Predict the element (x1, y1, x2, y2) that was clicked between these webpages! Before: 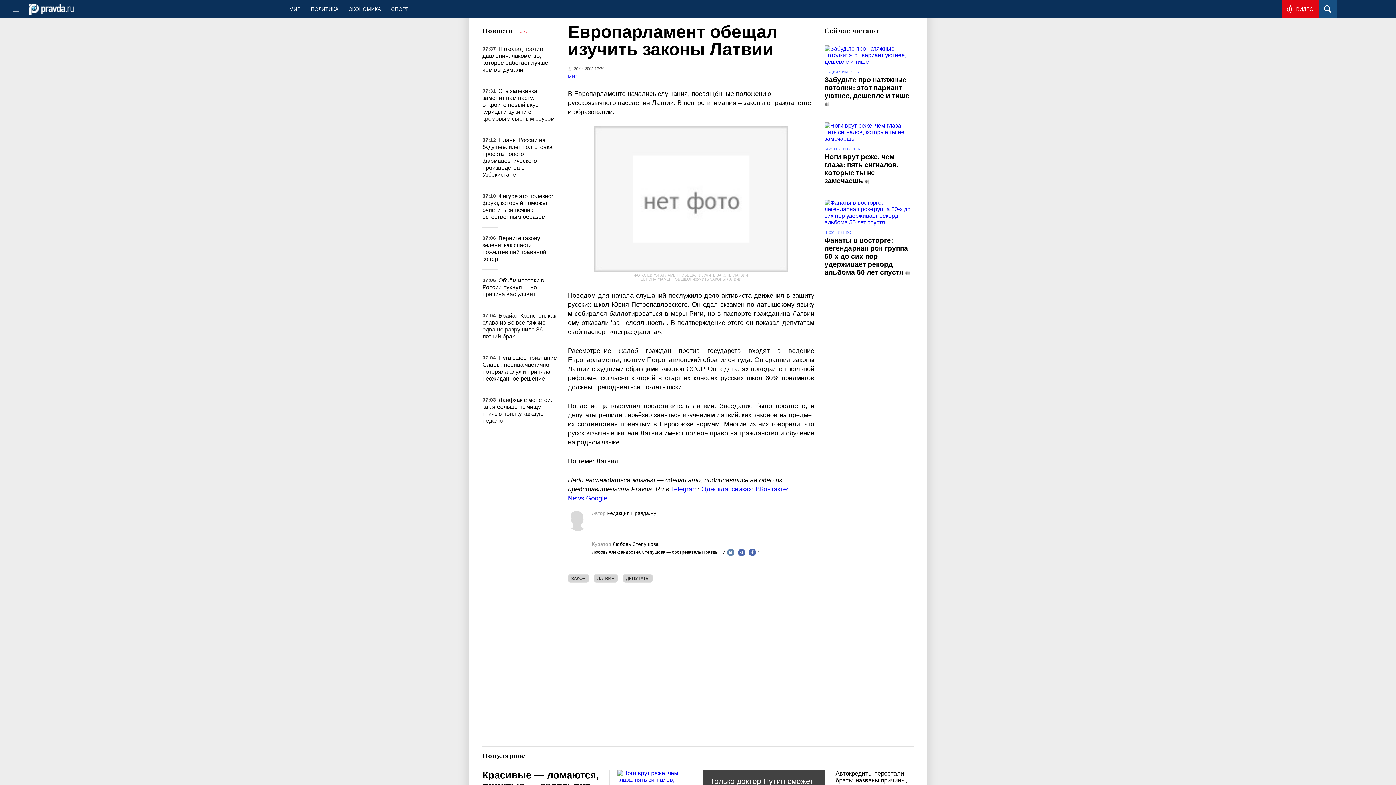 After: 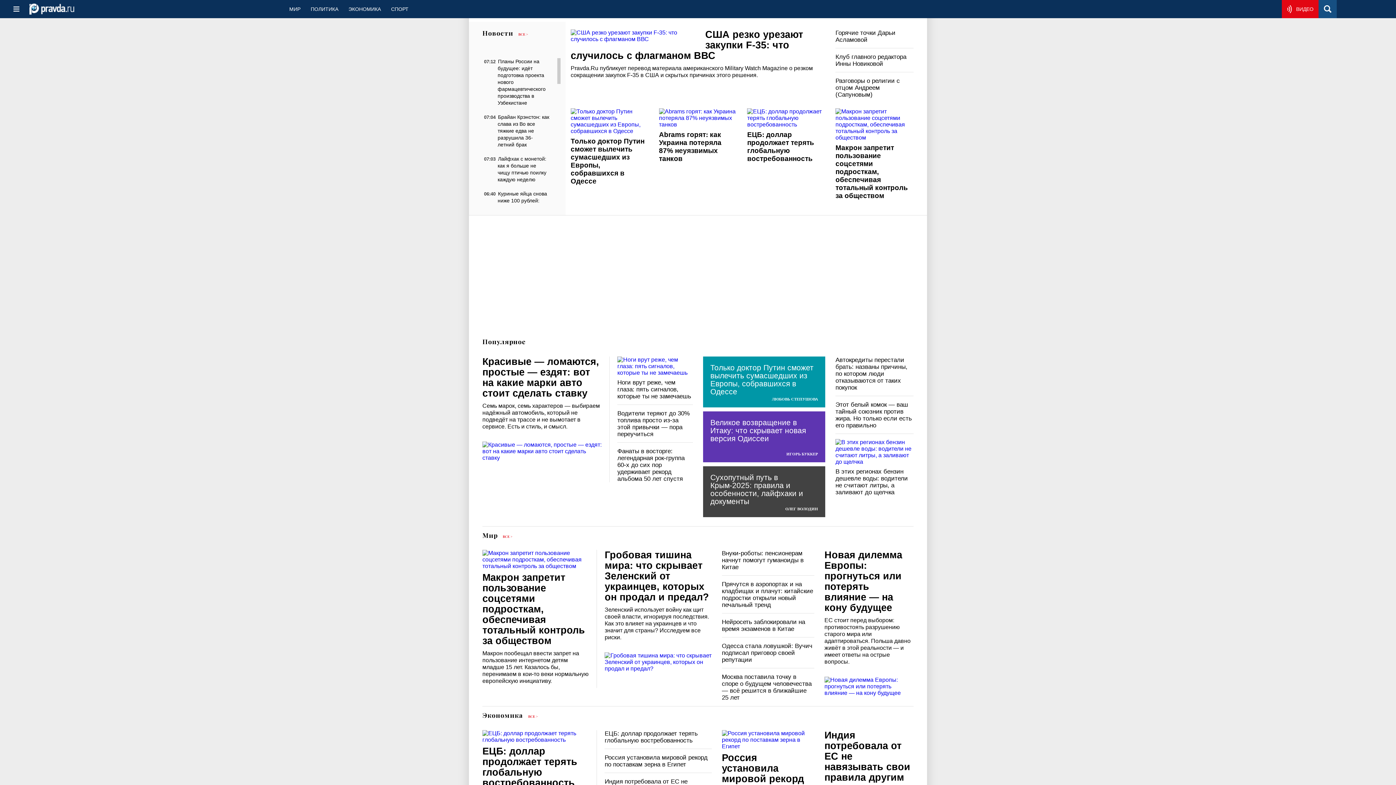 Action: bbox: (29, 9, 74, 15)